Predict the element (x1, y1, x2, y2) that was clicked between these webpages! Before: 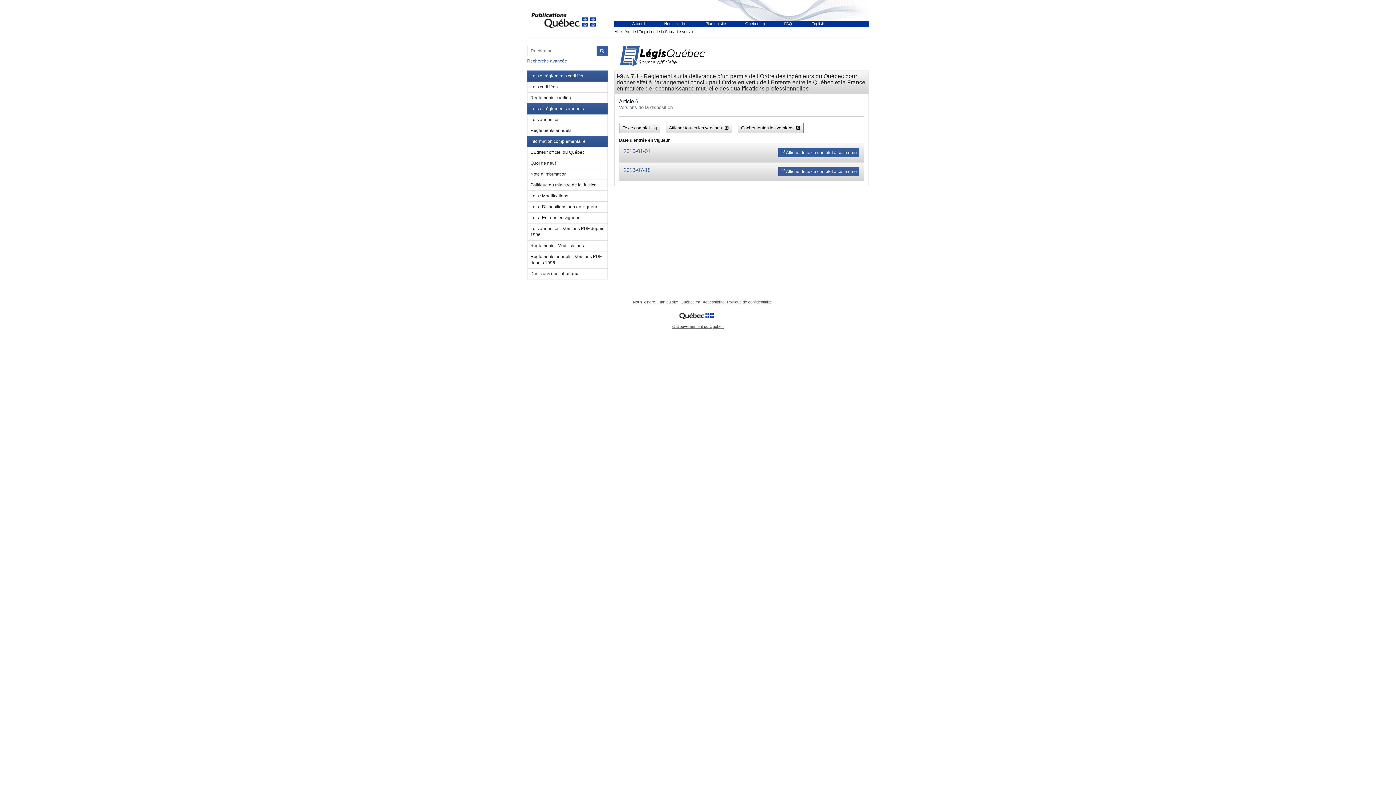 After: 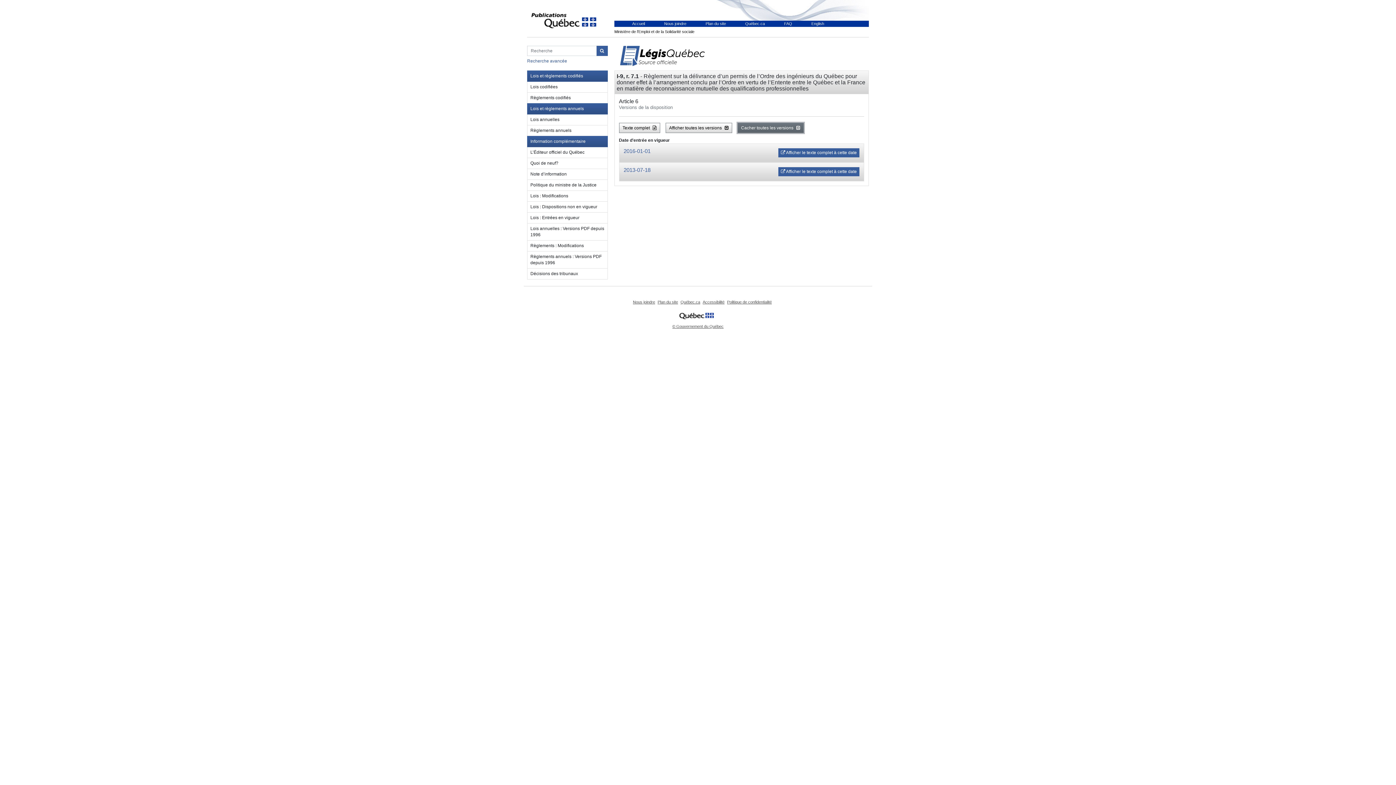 Action: label: Cacher toutes les versions  bbox: (737, 122, 803, 133)